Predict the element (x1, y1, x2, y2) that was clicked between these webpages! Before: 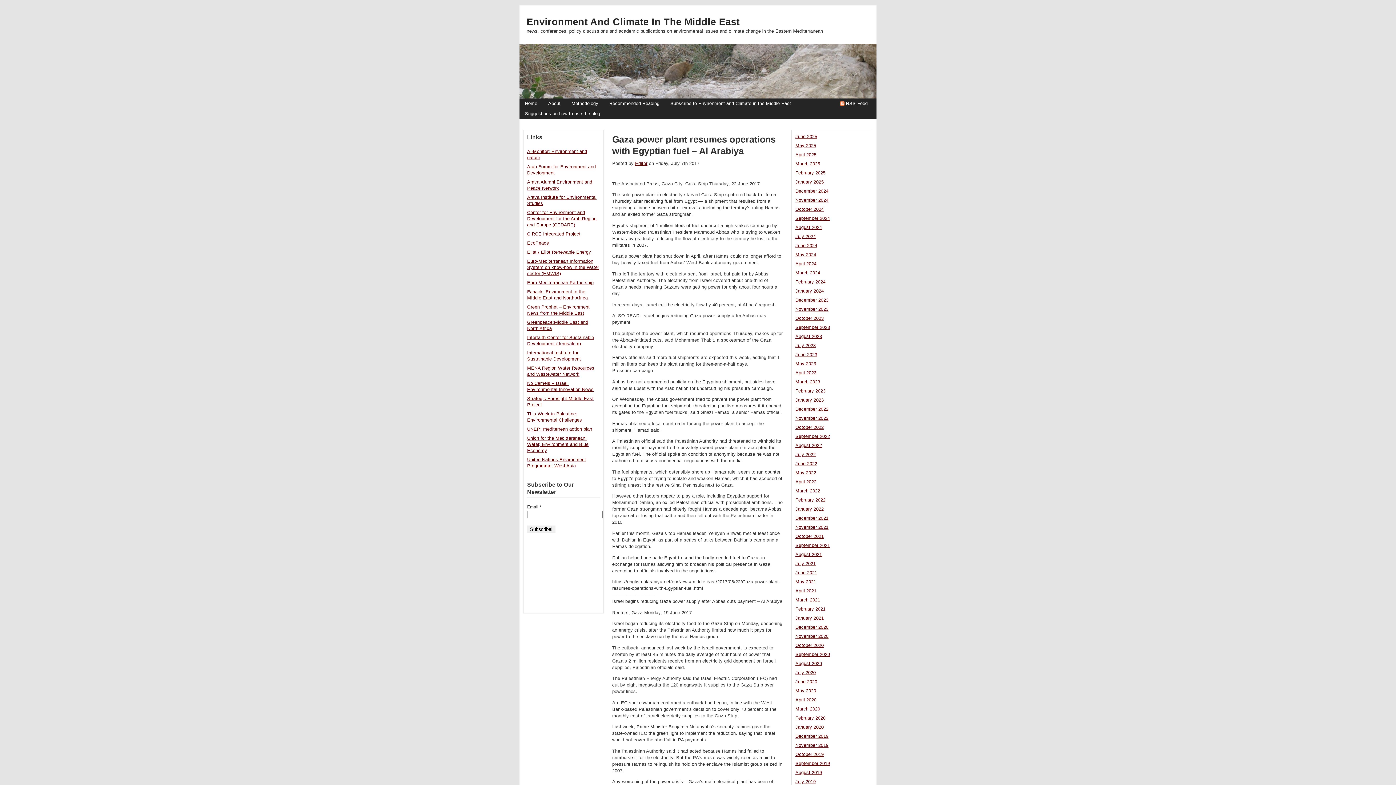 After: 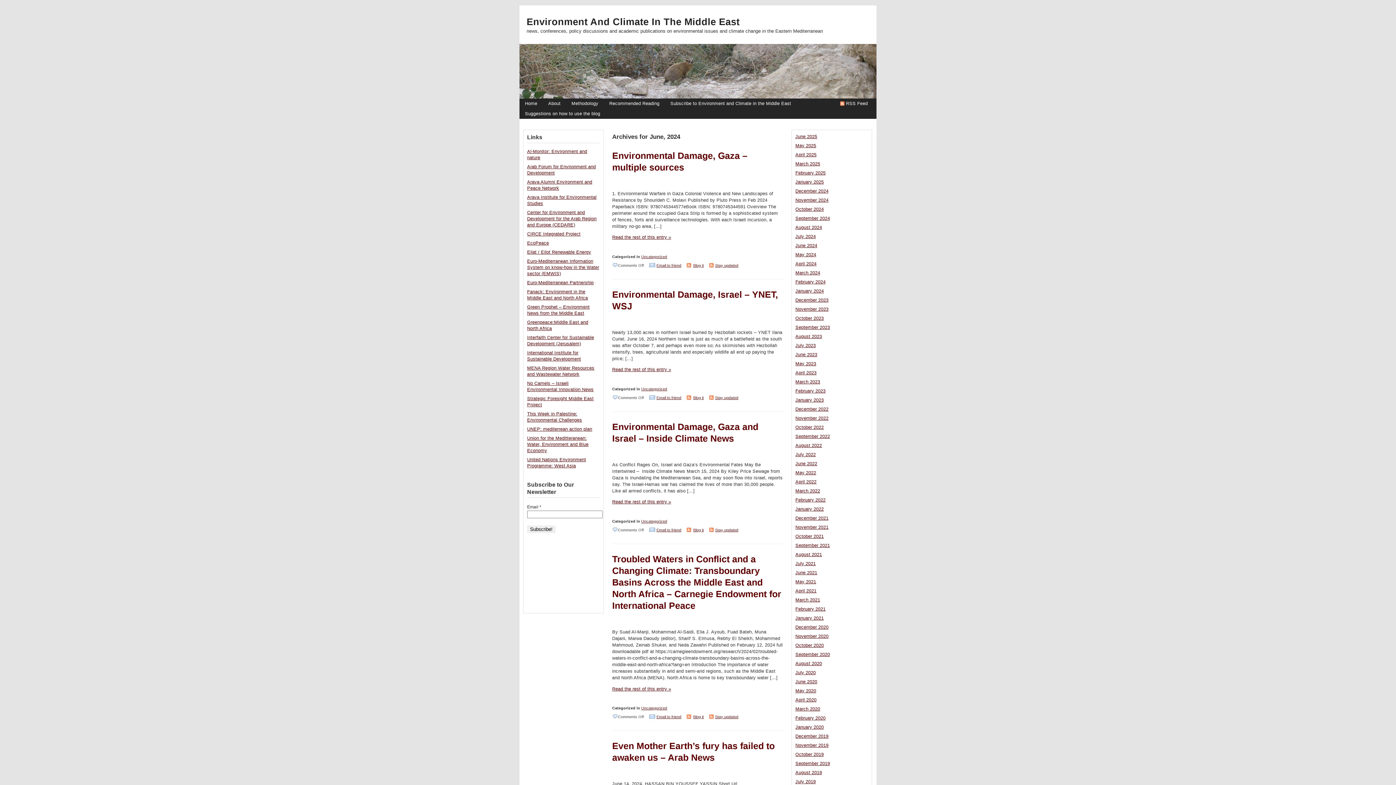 Action: label: June 2024 bbox: (795, 243, 817, 248)